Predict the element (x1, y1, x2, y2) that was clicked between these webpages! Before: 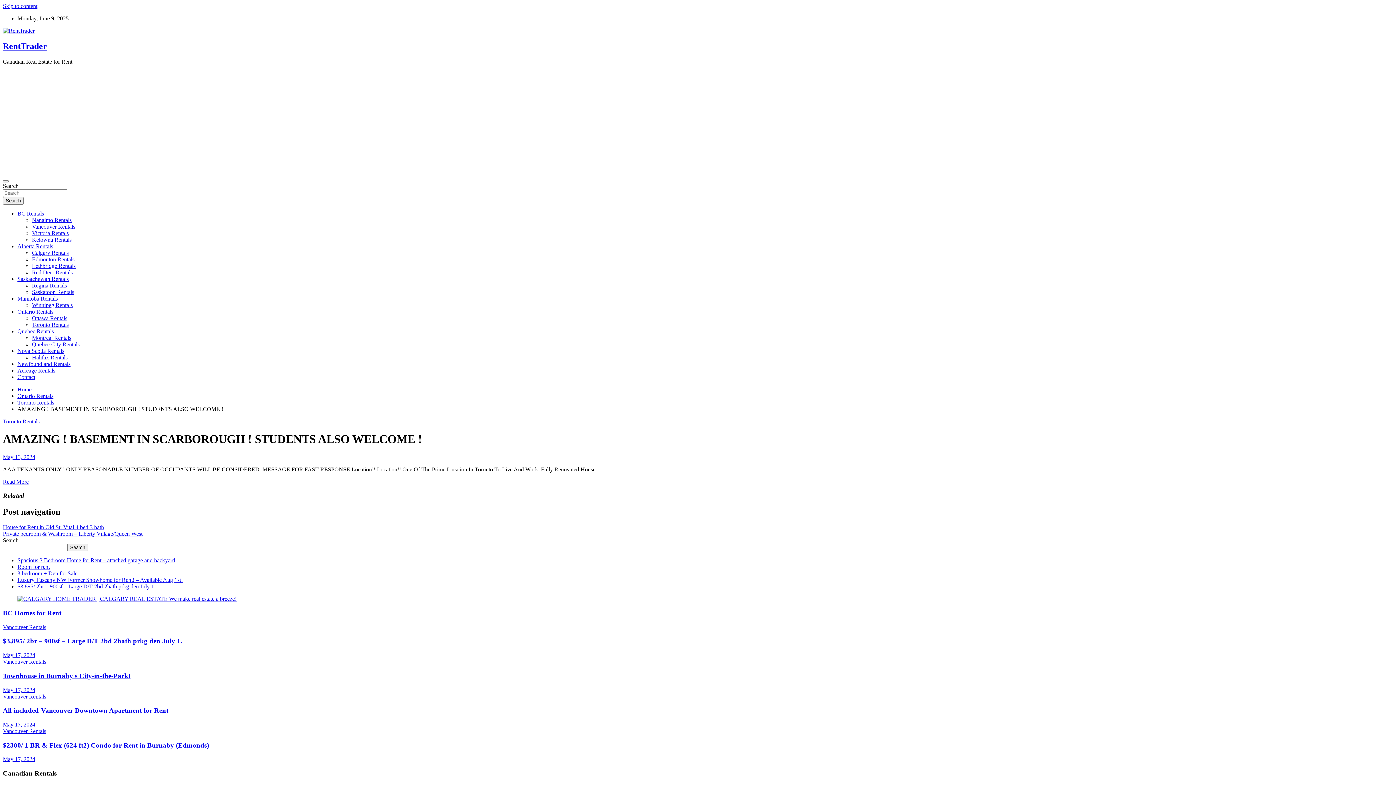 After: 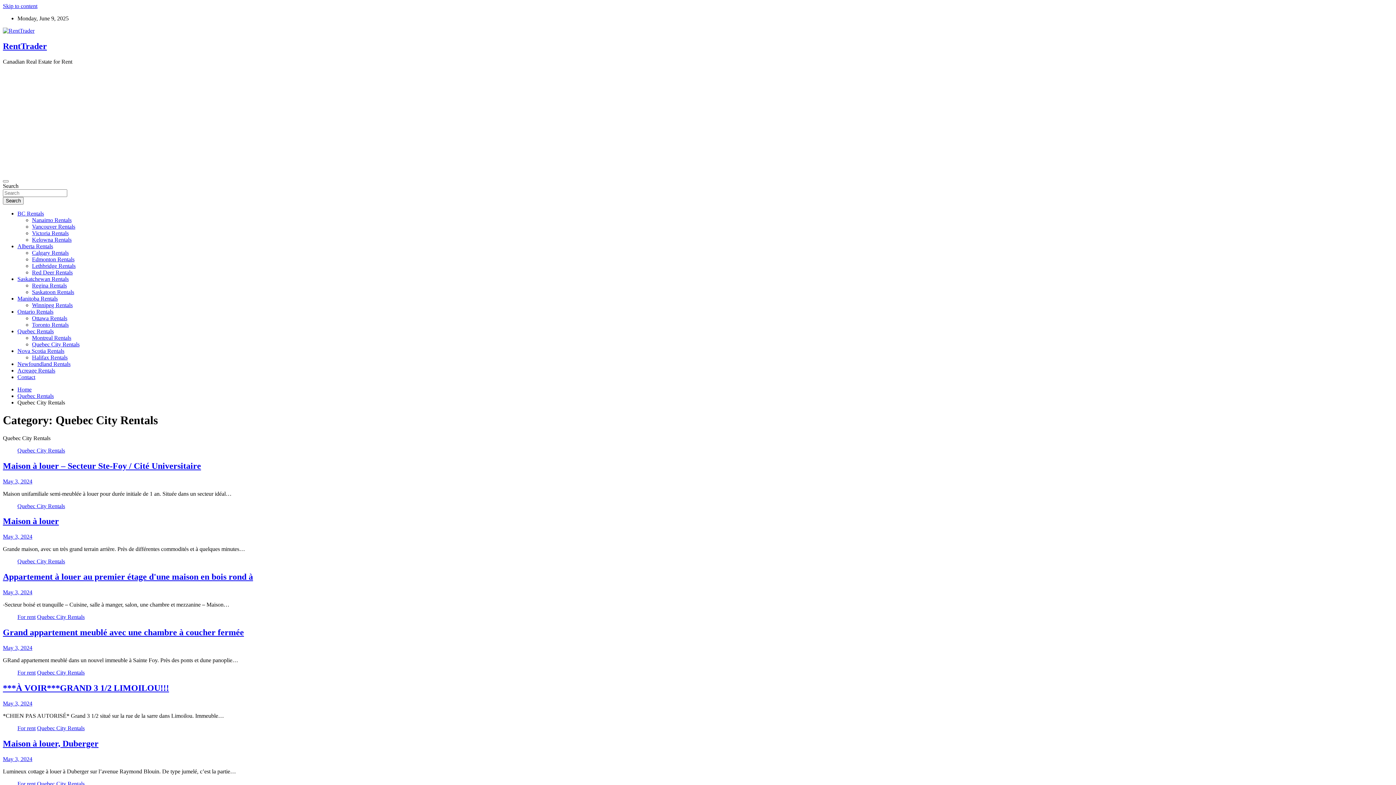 Action: bbox: (32, 341, 79, 347) label: Quebec City Rentals